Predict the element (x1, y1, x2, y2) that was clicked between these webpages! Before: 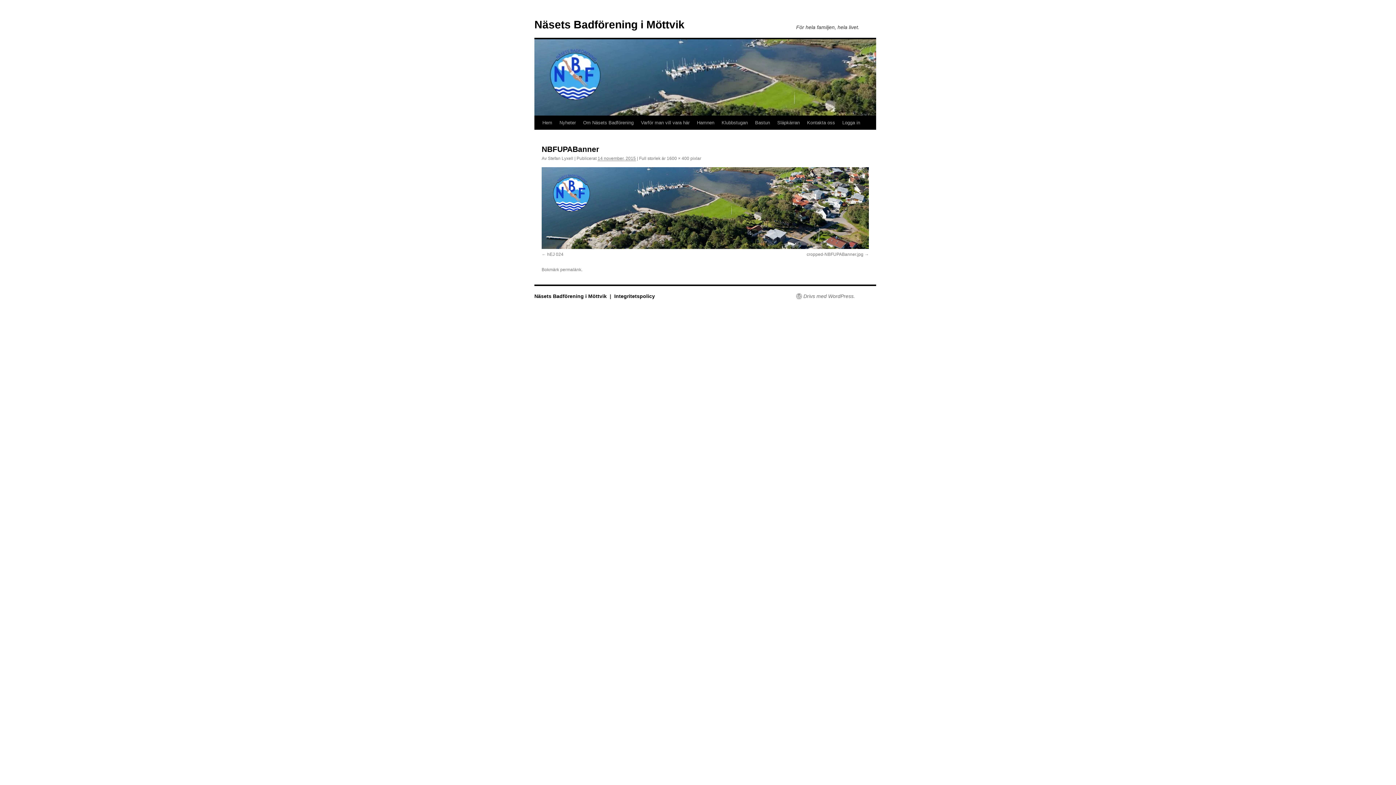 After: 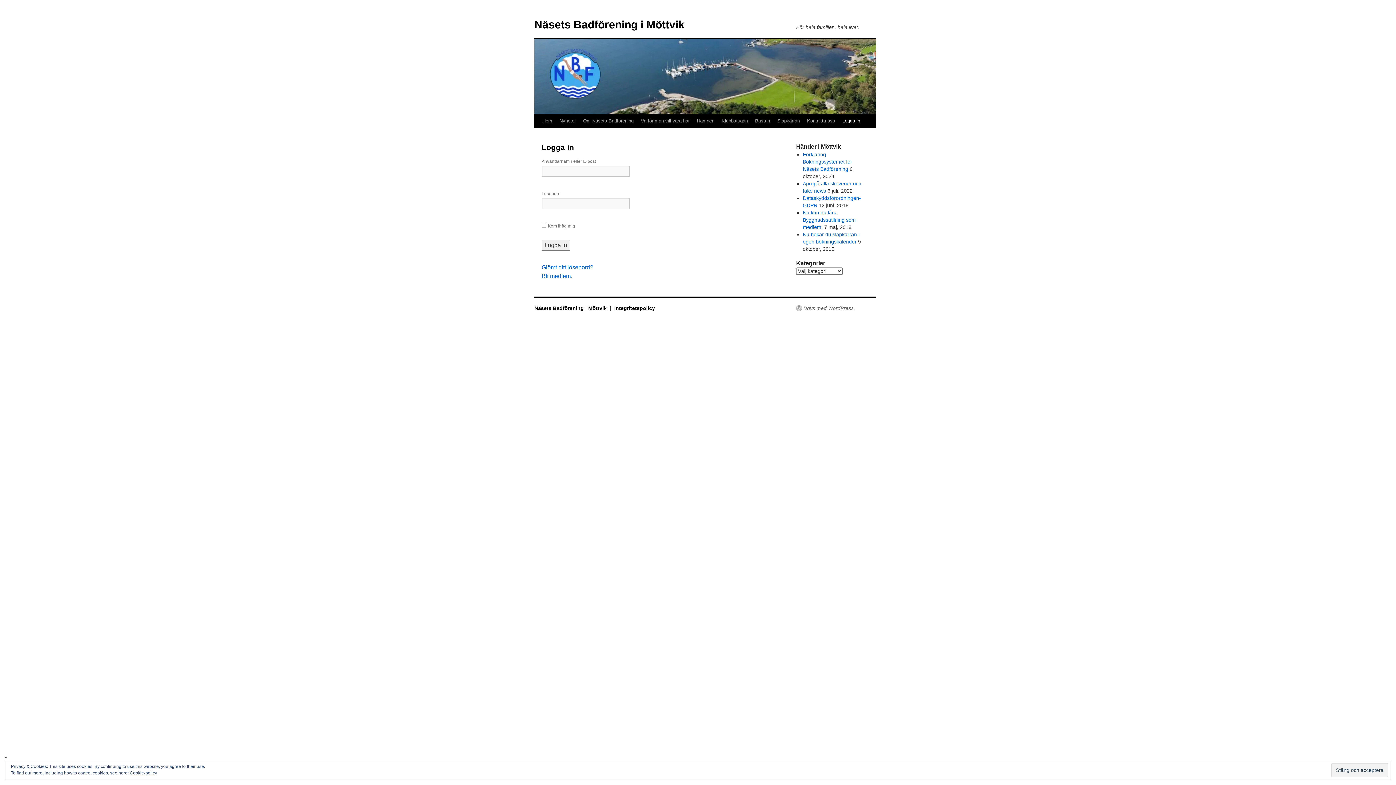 Action: bbox: (838, 116, 864, 129) label: Logga in